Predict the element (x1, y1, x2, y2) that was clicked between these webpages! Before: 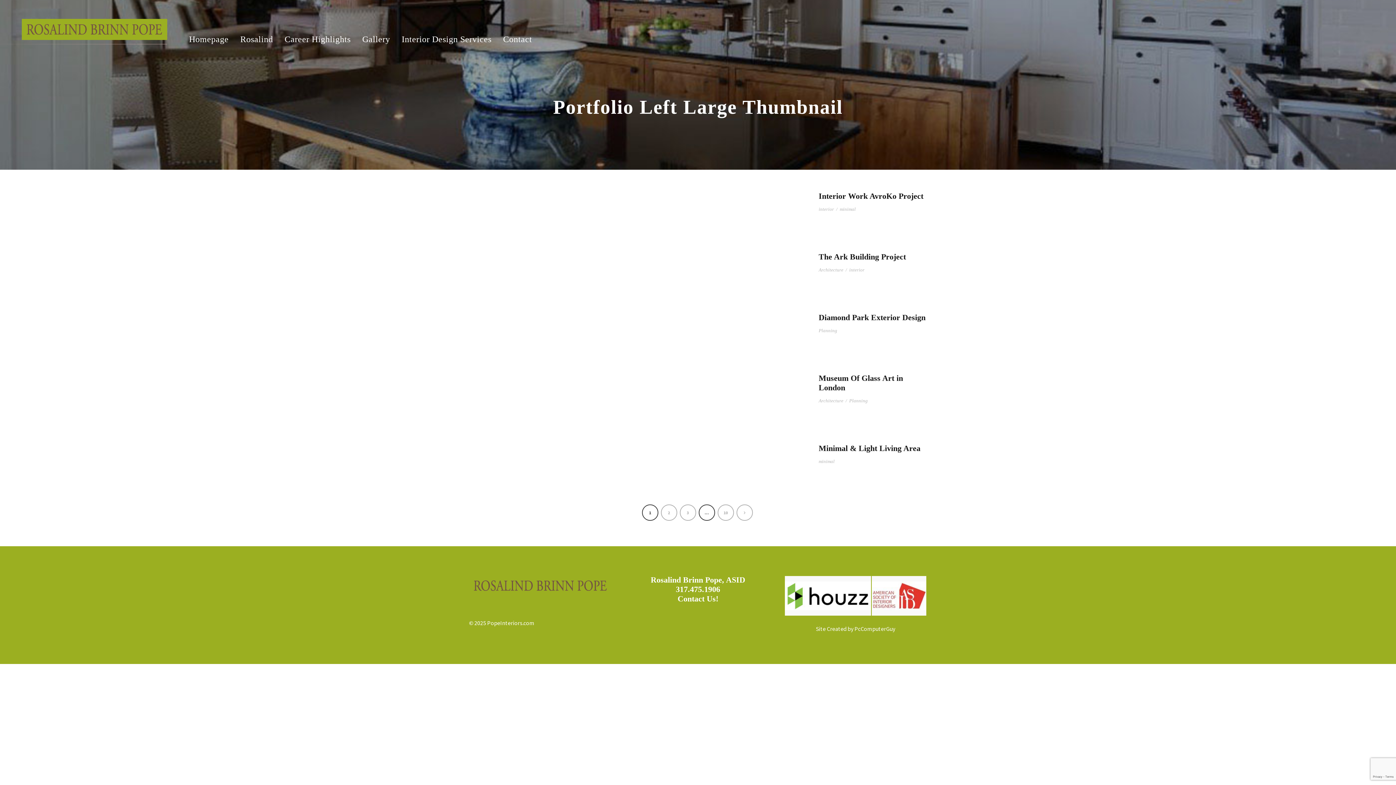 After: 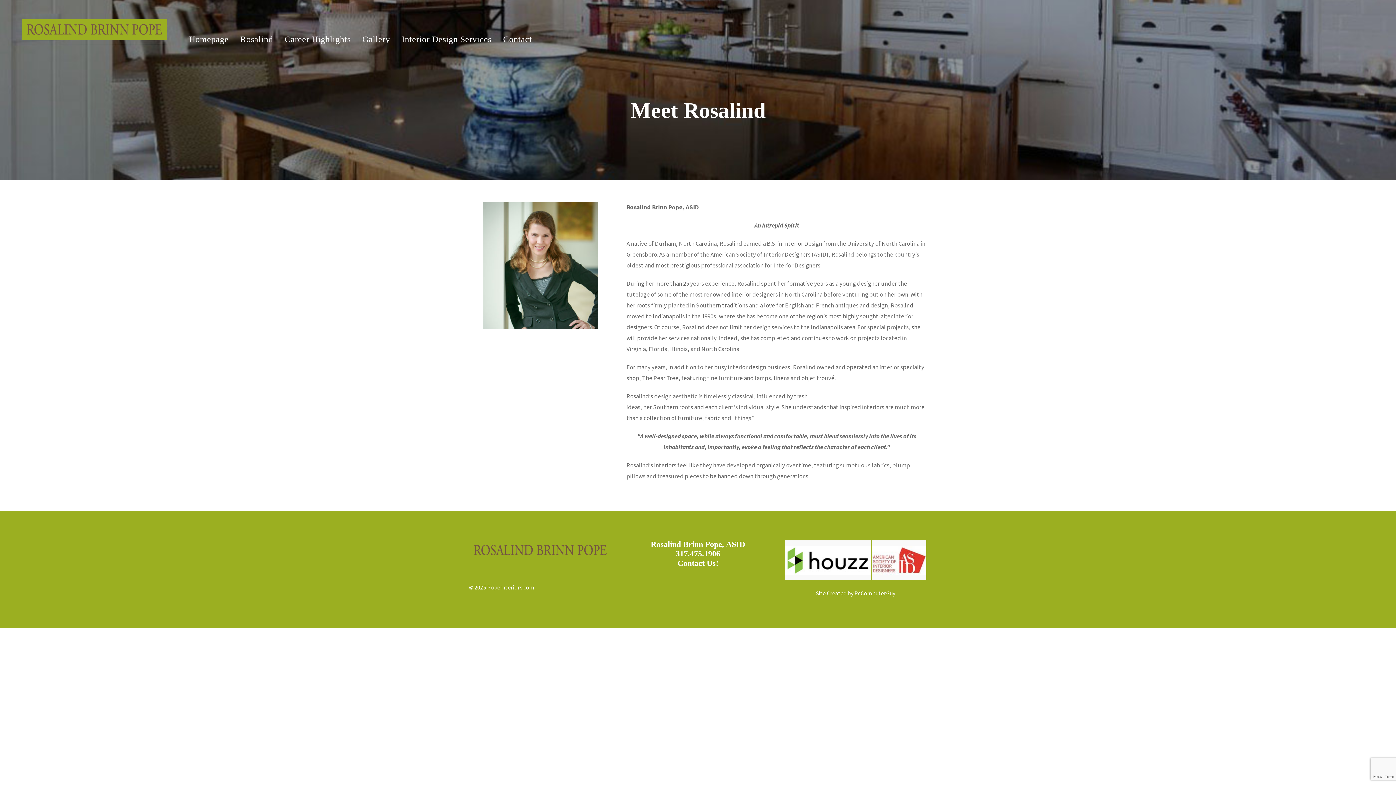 Action: label: Rosalind bbox: (240, 32, 273, 53)